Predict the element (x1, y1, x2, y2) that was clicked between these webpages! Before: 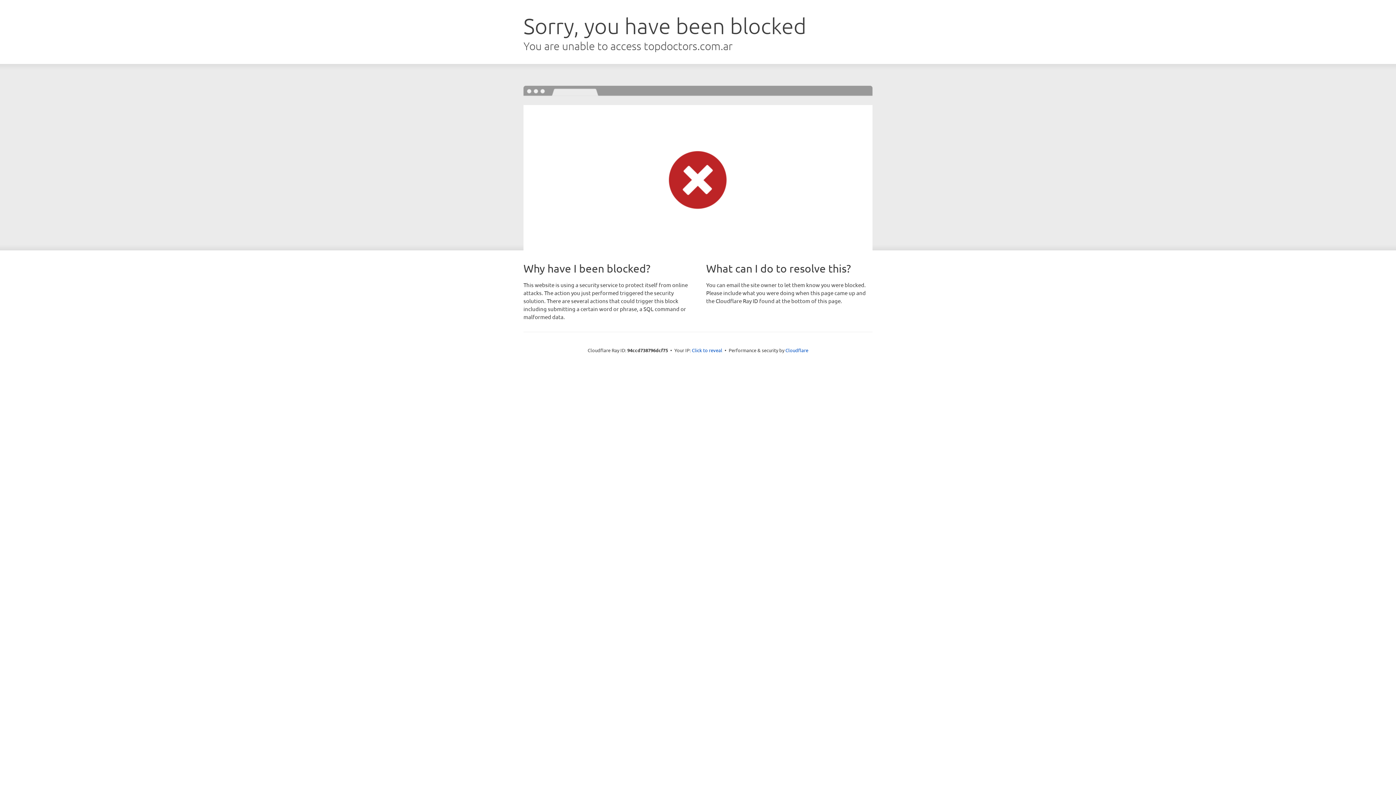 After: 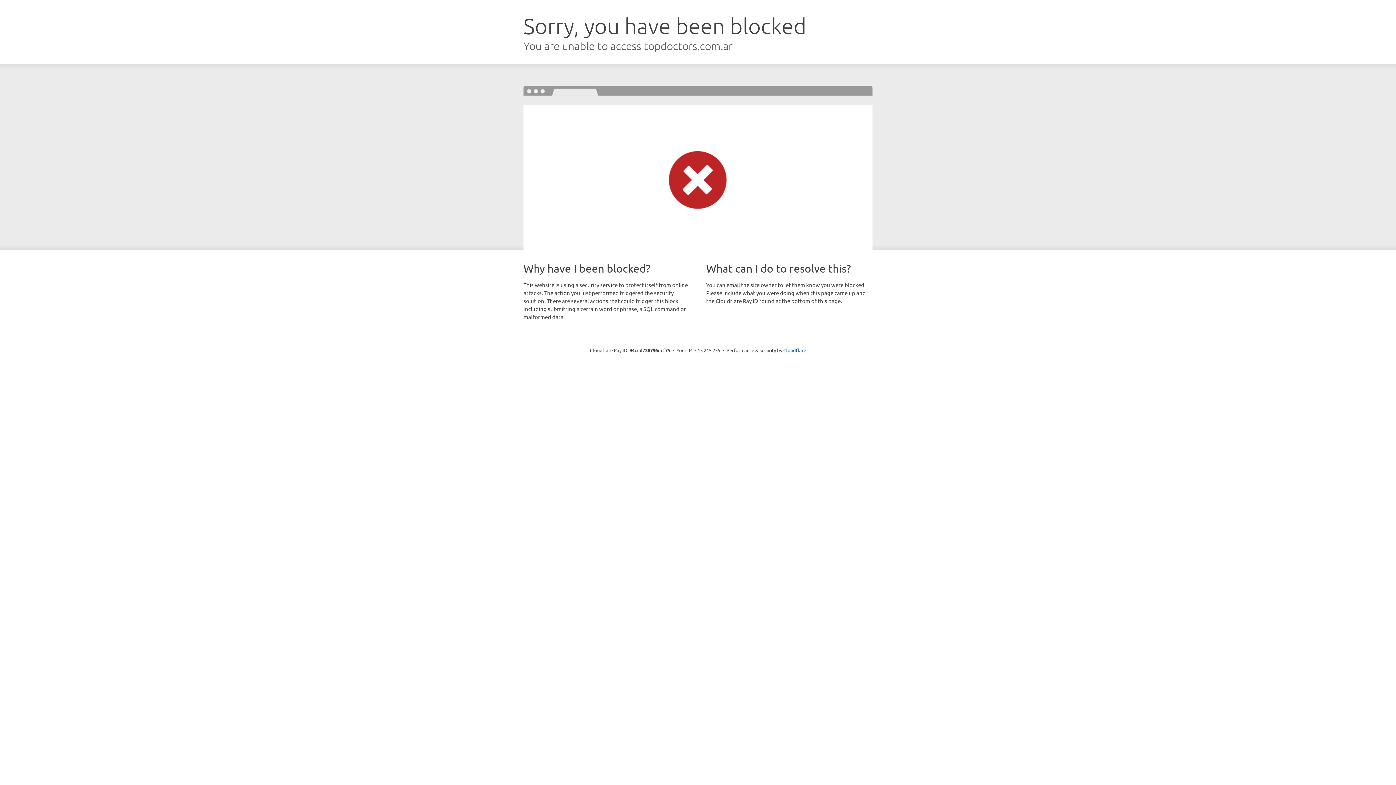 Action: label: Click to reveal bbox: (692, 346, 722, 353)